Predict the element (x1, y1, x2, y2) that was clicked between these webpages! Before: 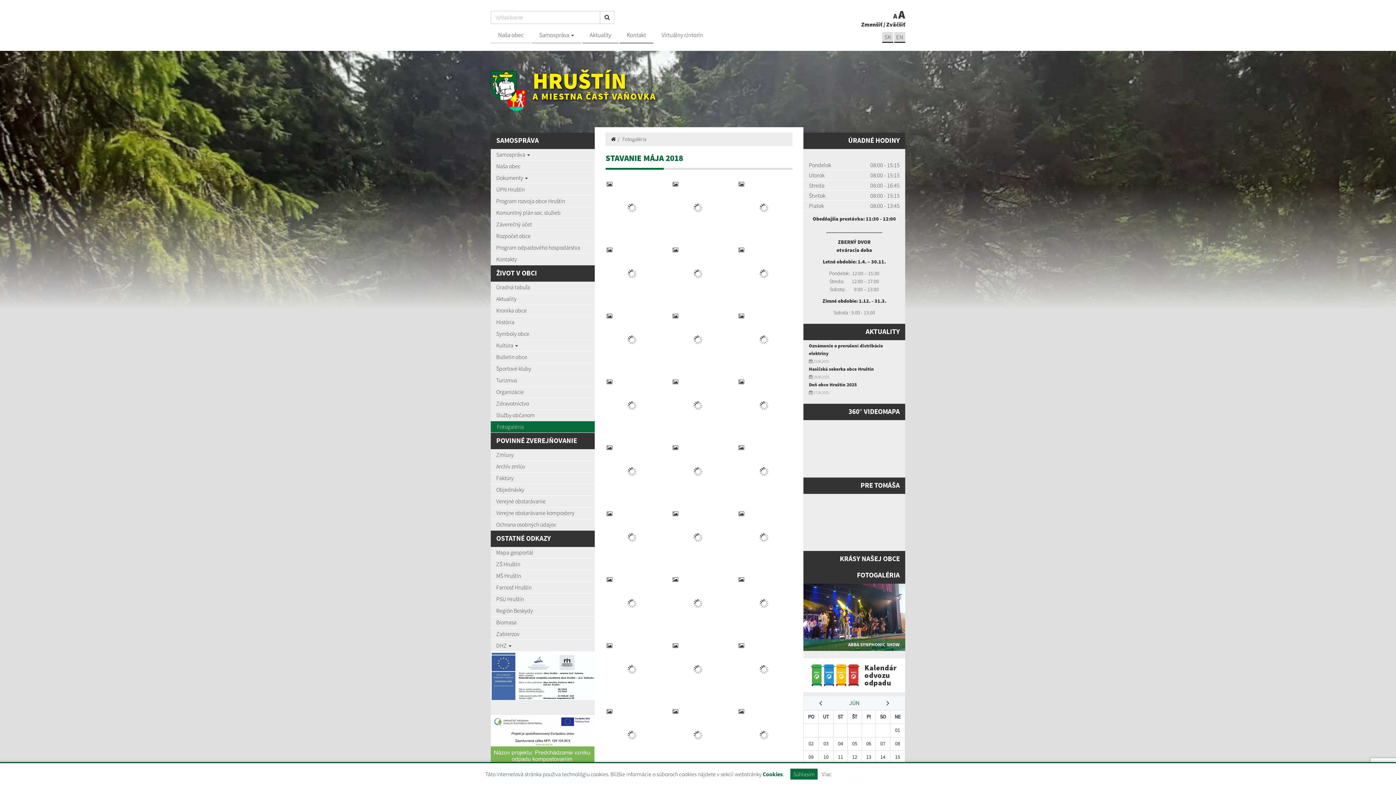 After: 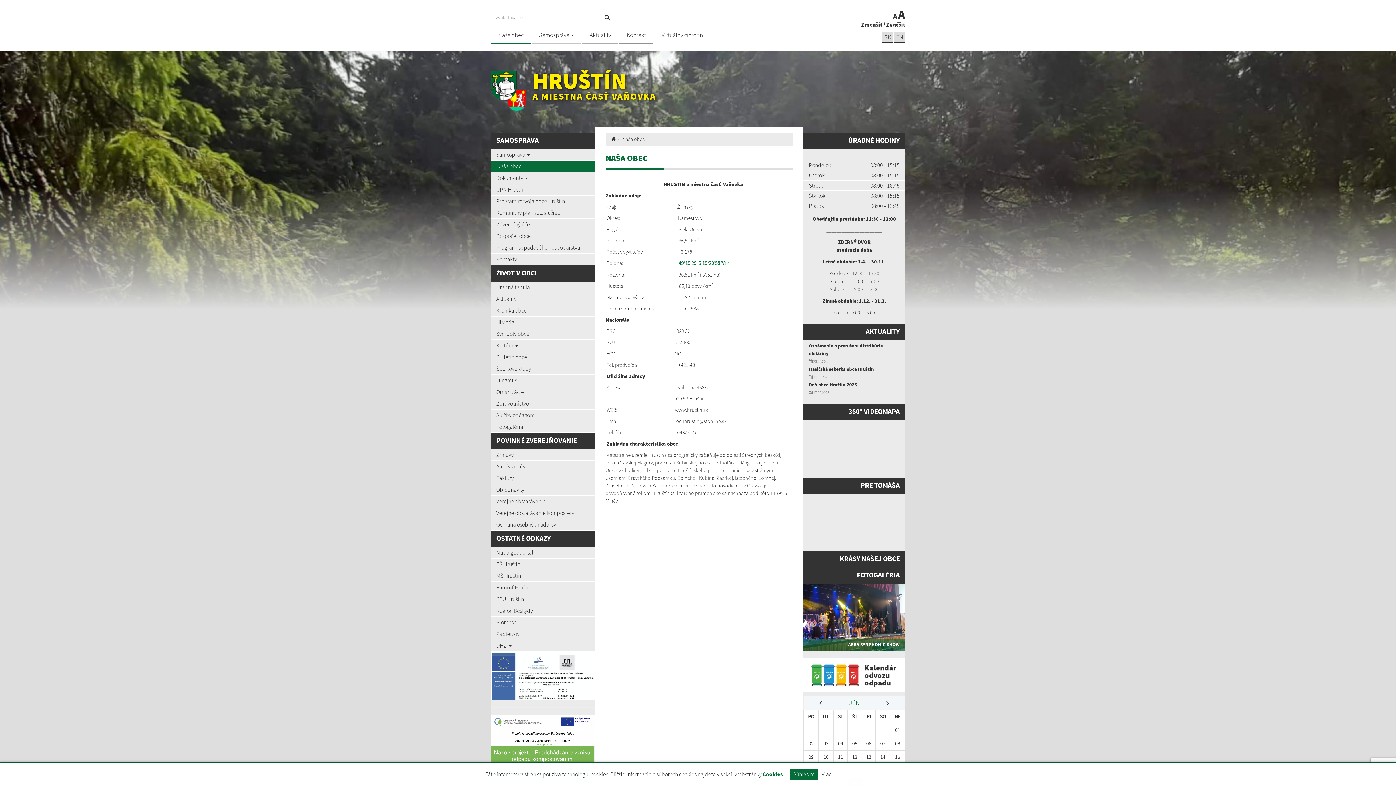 Action: bbox: (490, 27, 530, 43) label: Naša obec